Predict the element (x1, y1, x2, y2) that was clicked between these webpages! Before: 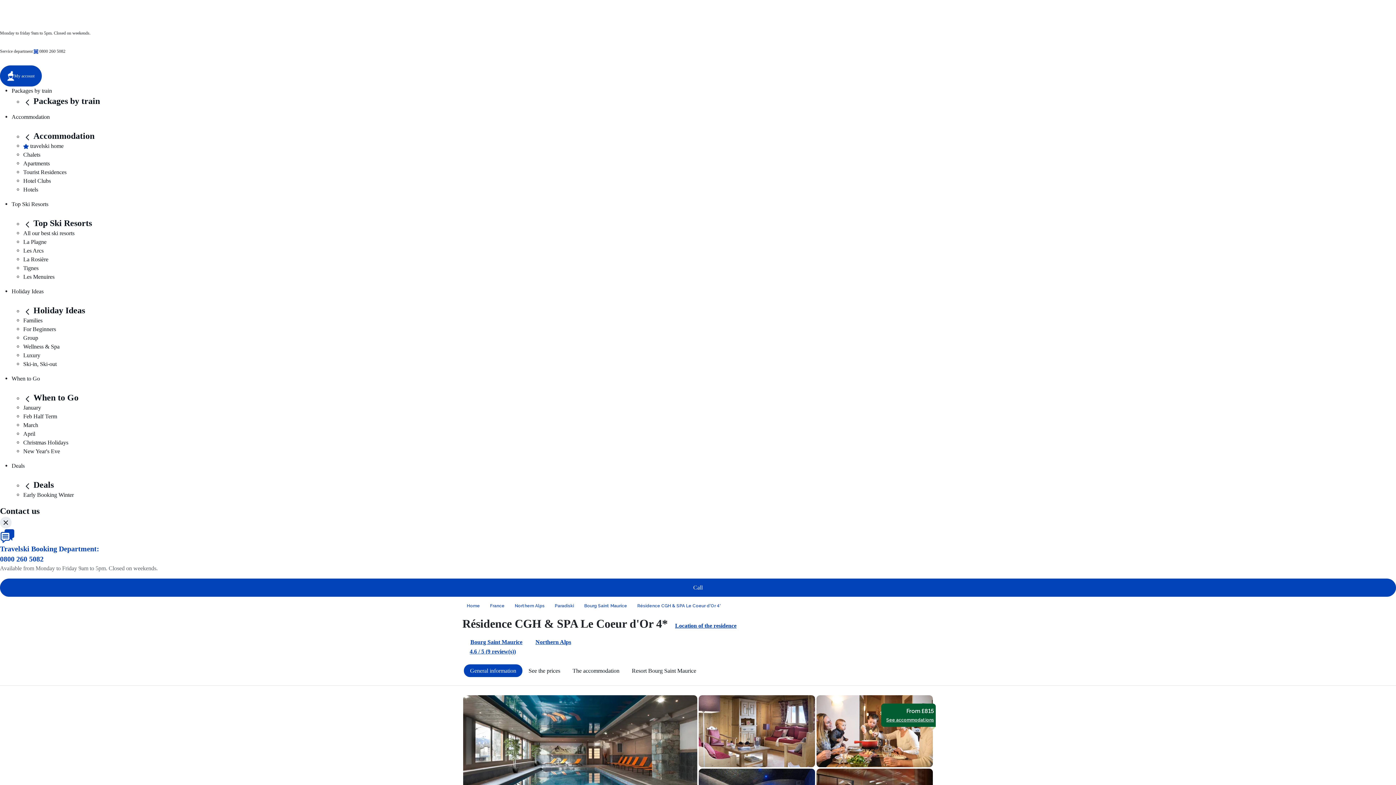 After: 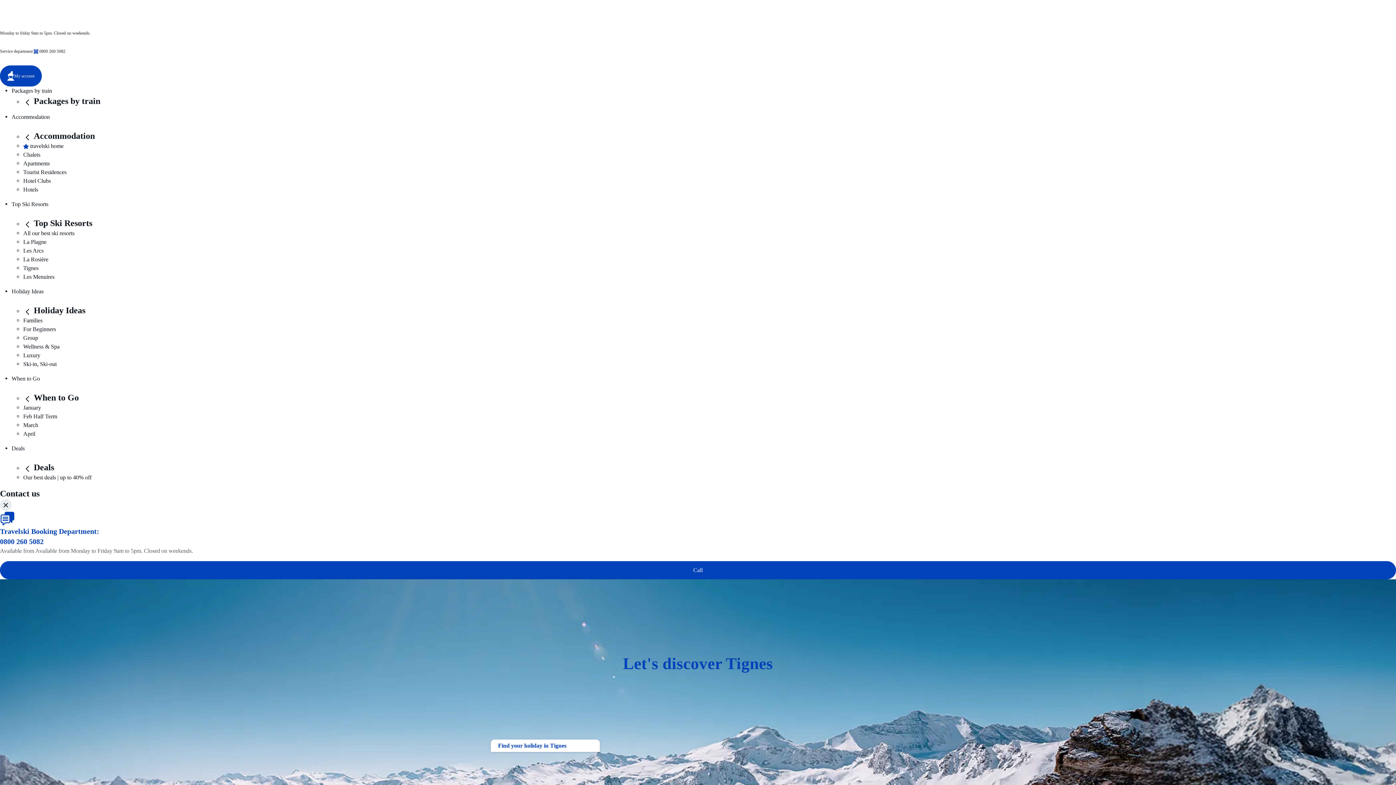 Action: bbox: (23, 265, 38, 271) label: Tignes